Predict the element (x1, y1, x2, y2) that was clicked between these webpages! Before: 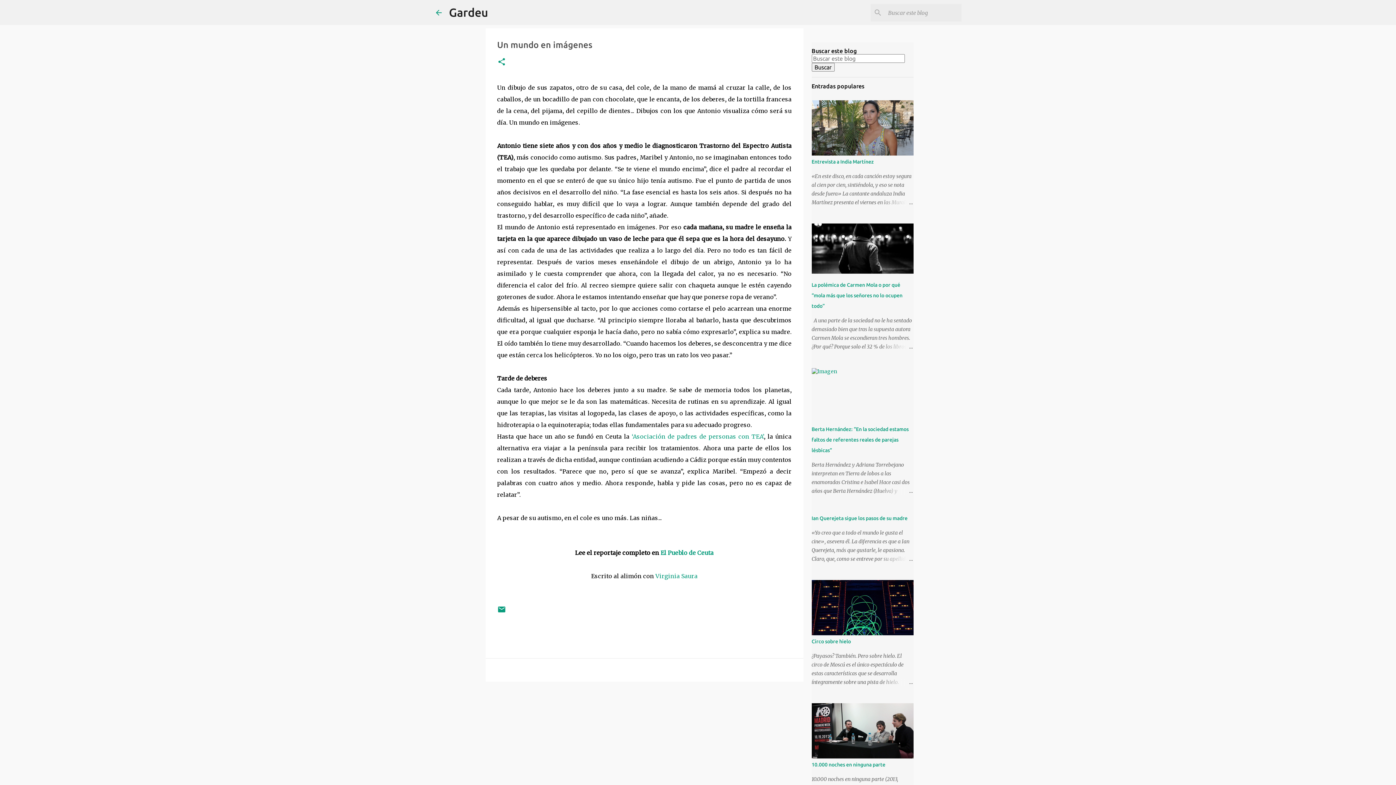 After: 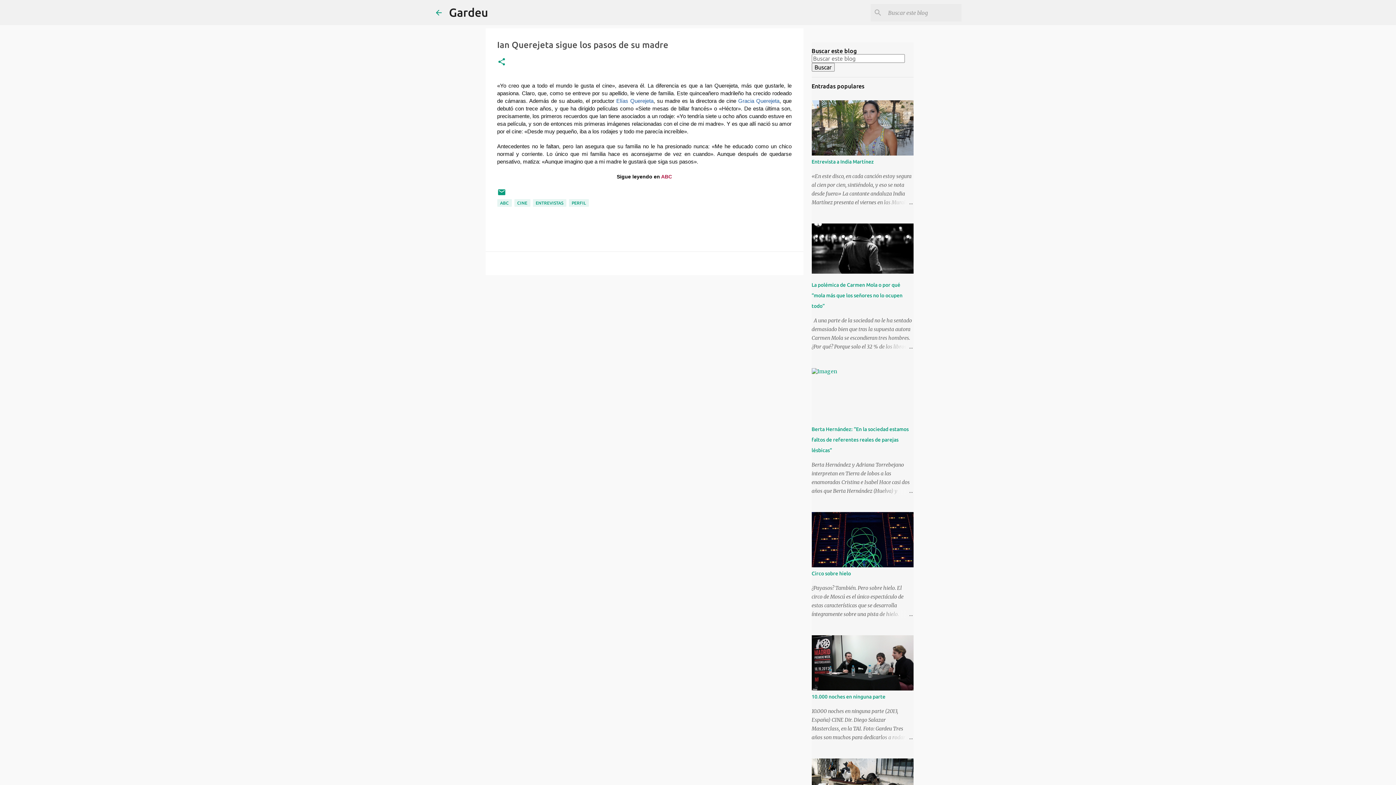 Action: bbox: (811, 515, 907, 521) label: Ian Querejeta sigue los pasos de su madre